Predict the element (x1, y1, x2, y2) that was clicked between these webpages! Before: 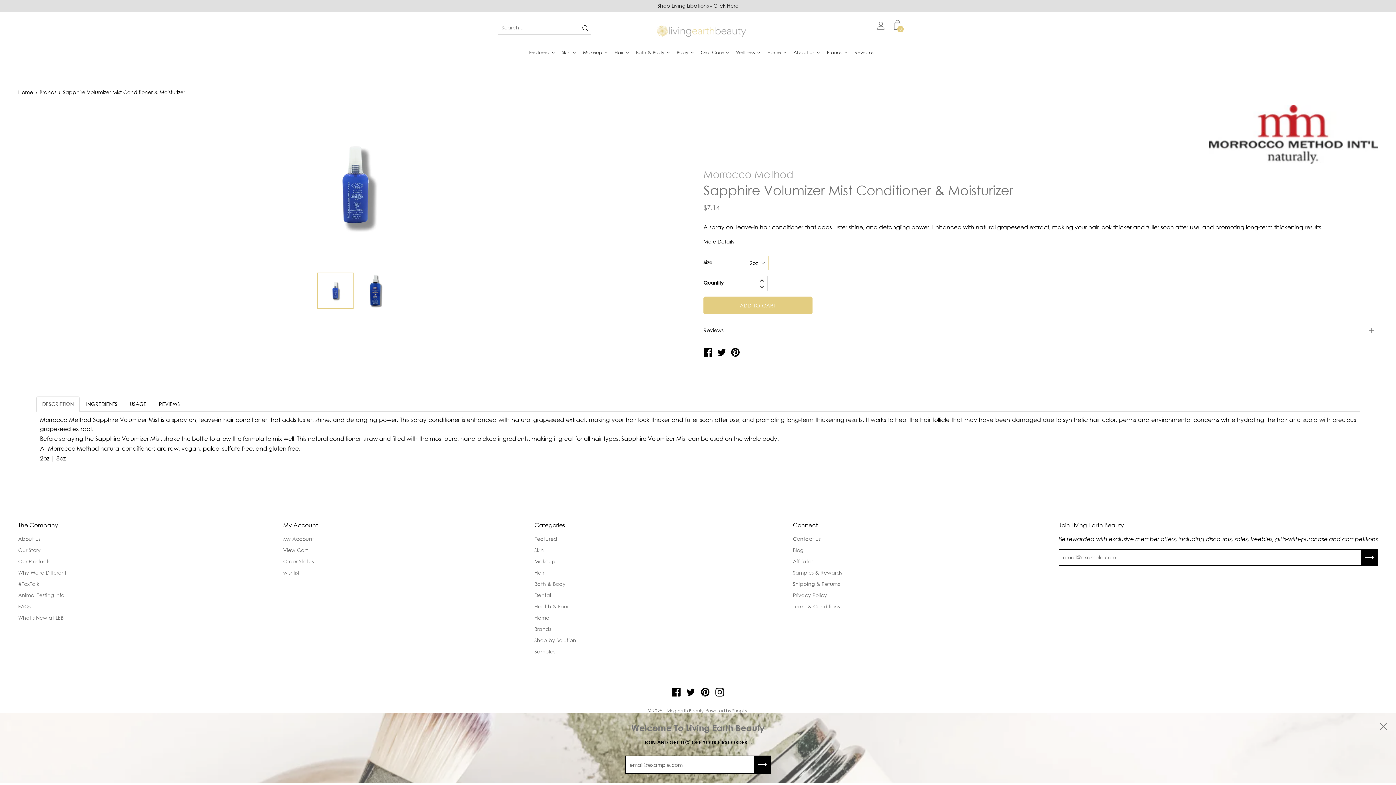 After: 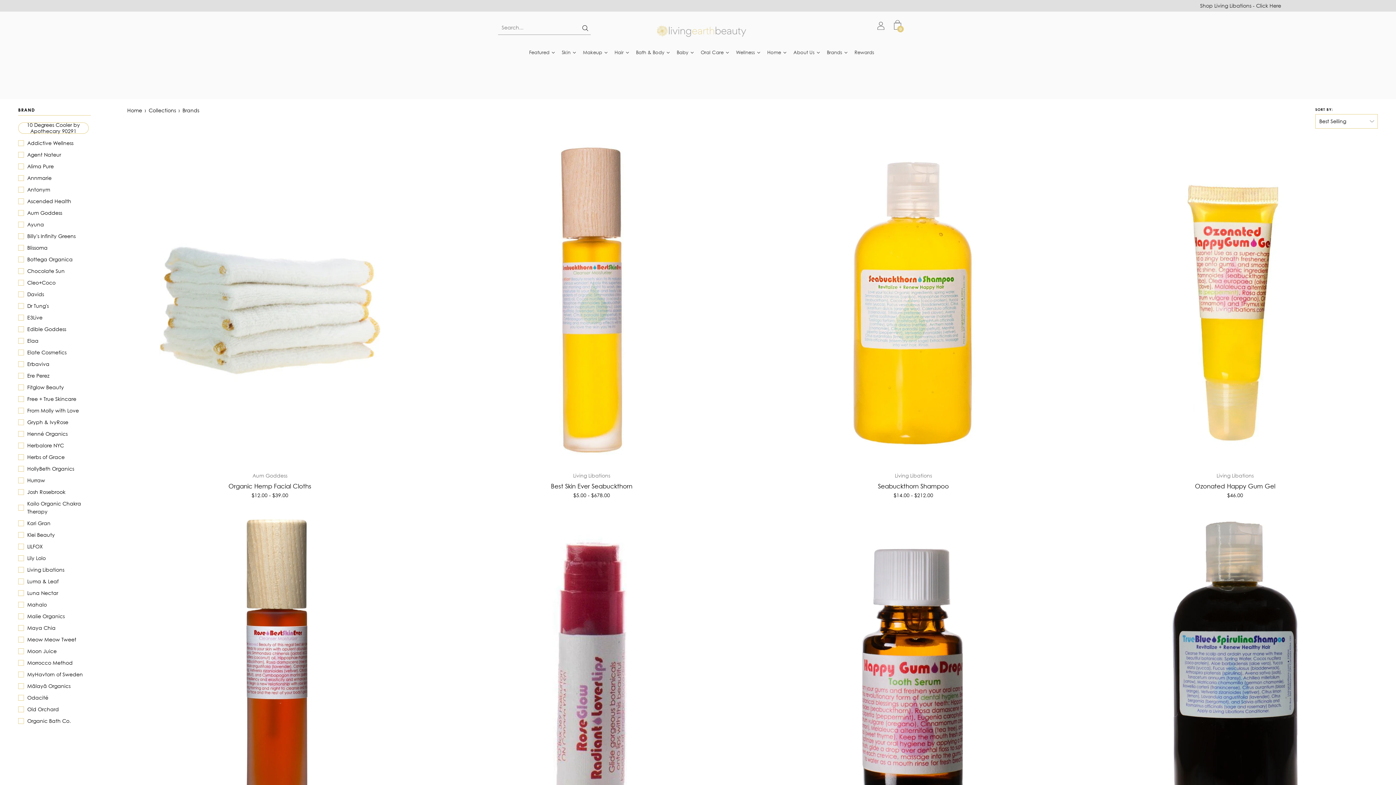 Action: label: Brands bbox: (39, 88, 58, 96)